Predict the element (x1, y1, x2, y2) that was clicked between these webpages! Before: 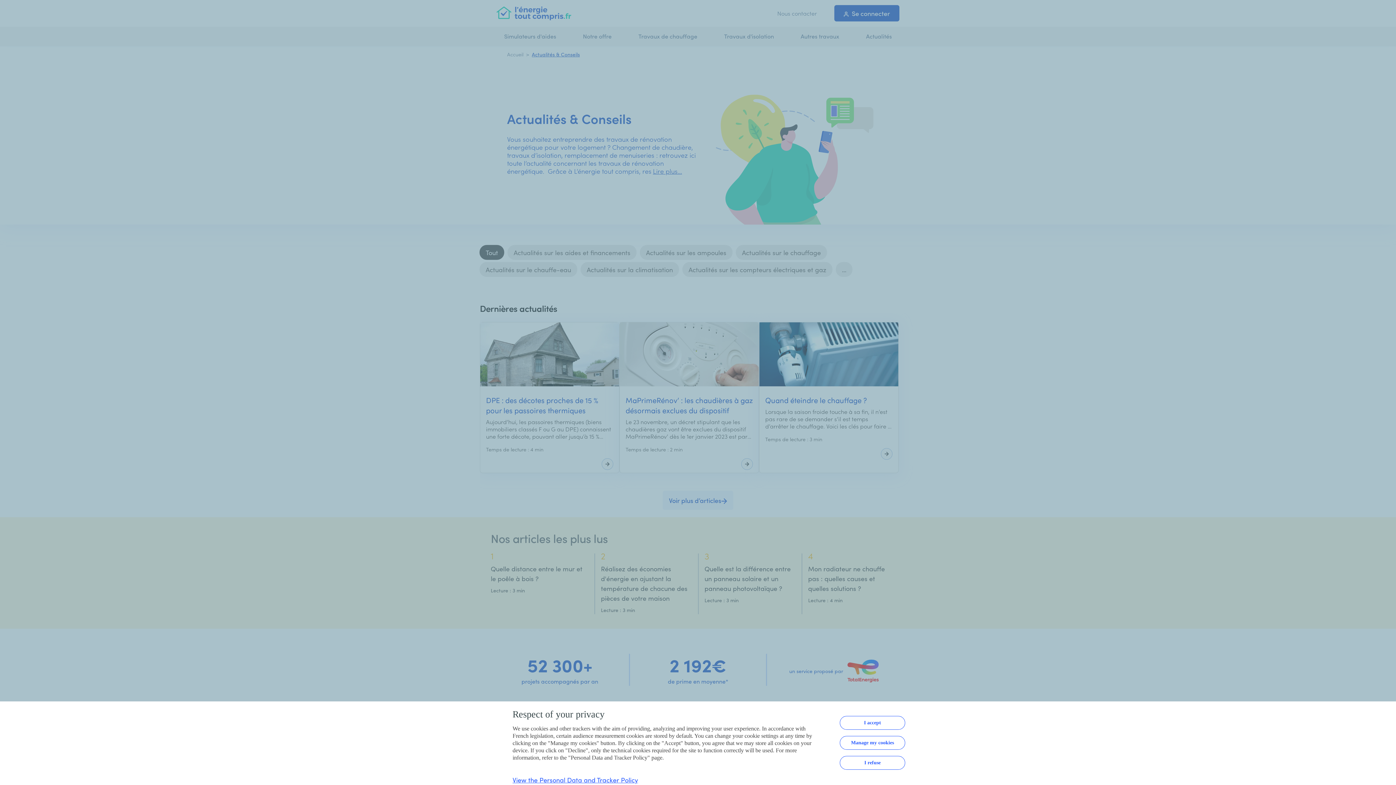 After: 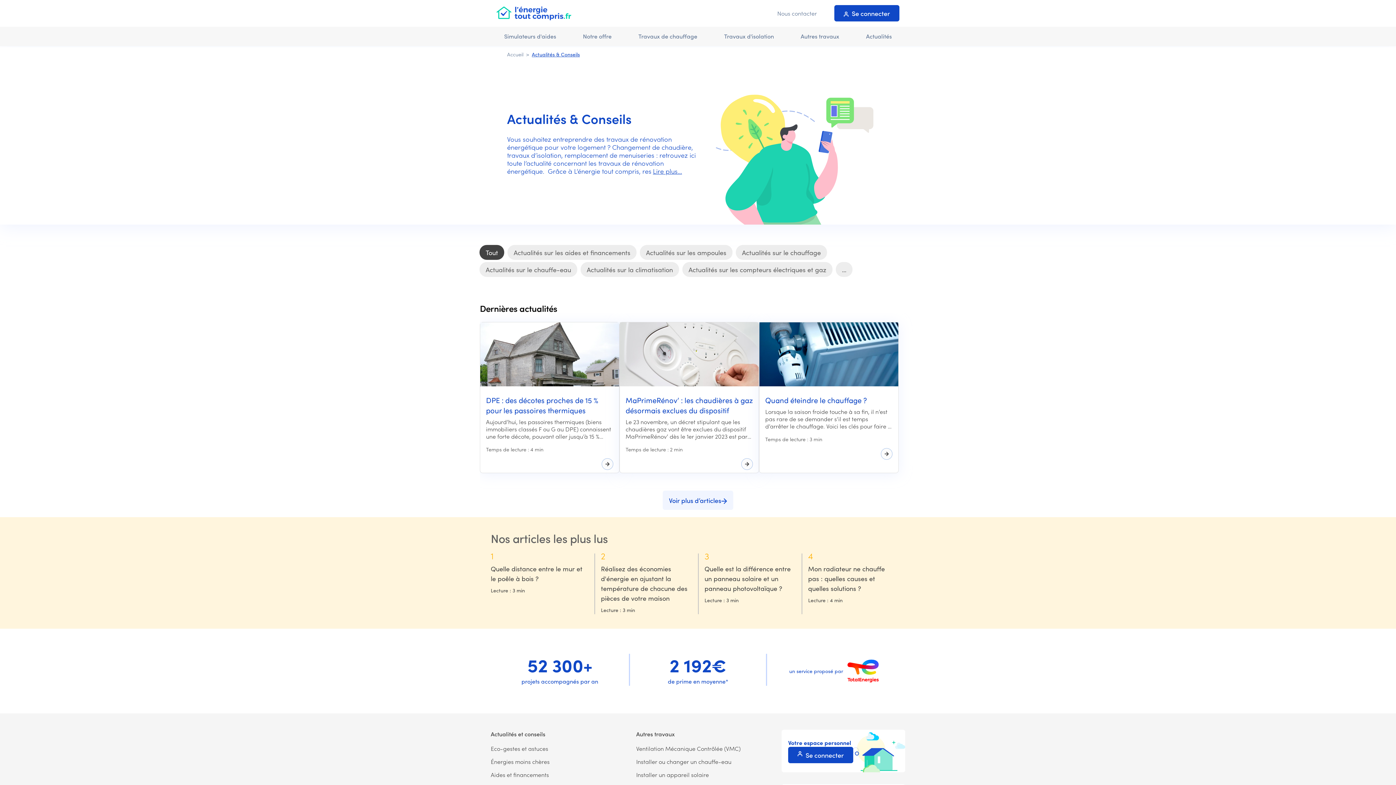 Action: bbox: (840, 756, 905, 770) label: I refuse